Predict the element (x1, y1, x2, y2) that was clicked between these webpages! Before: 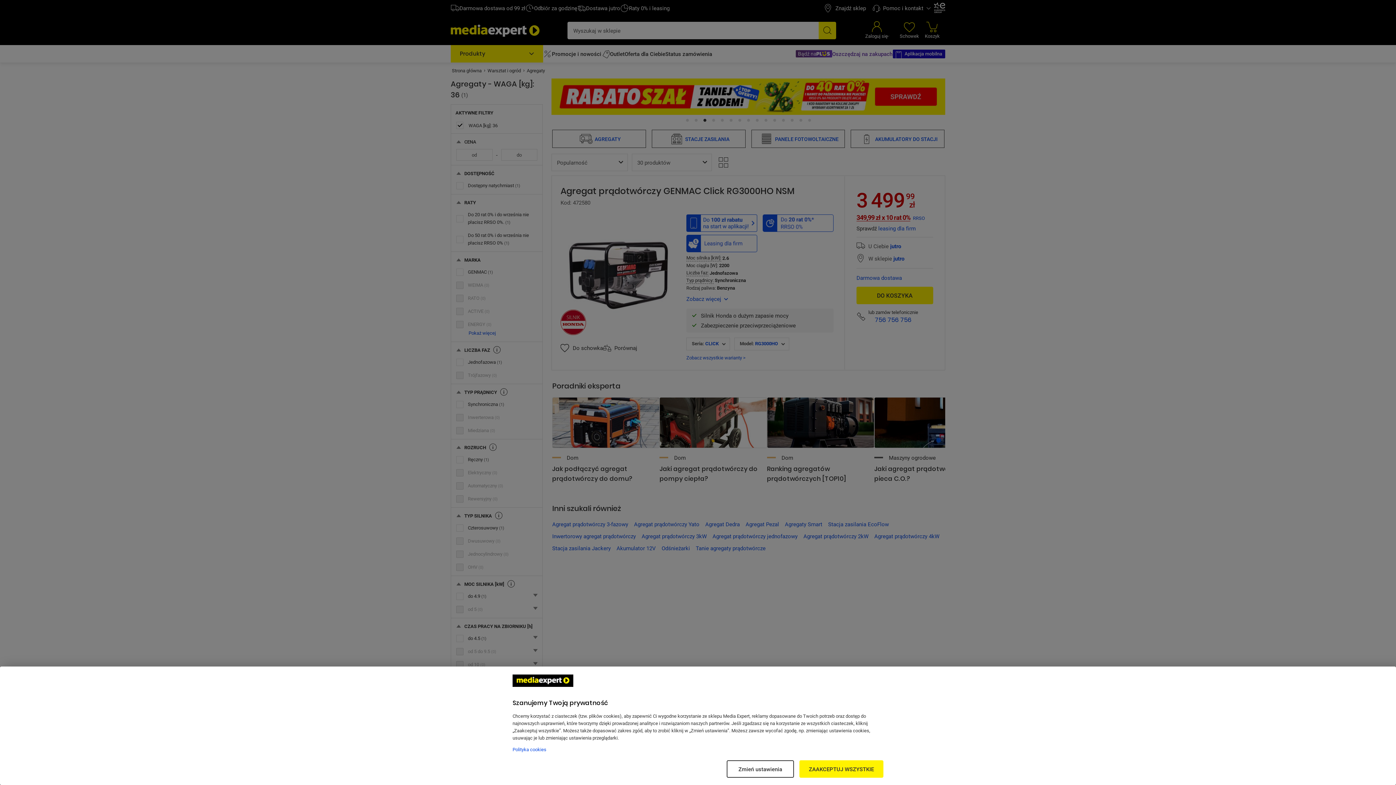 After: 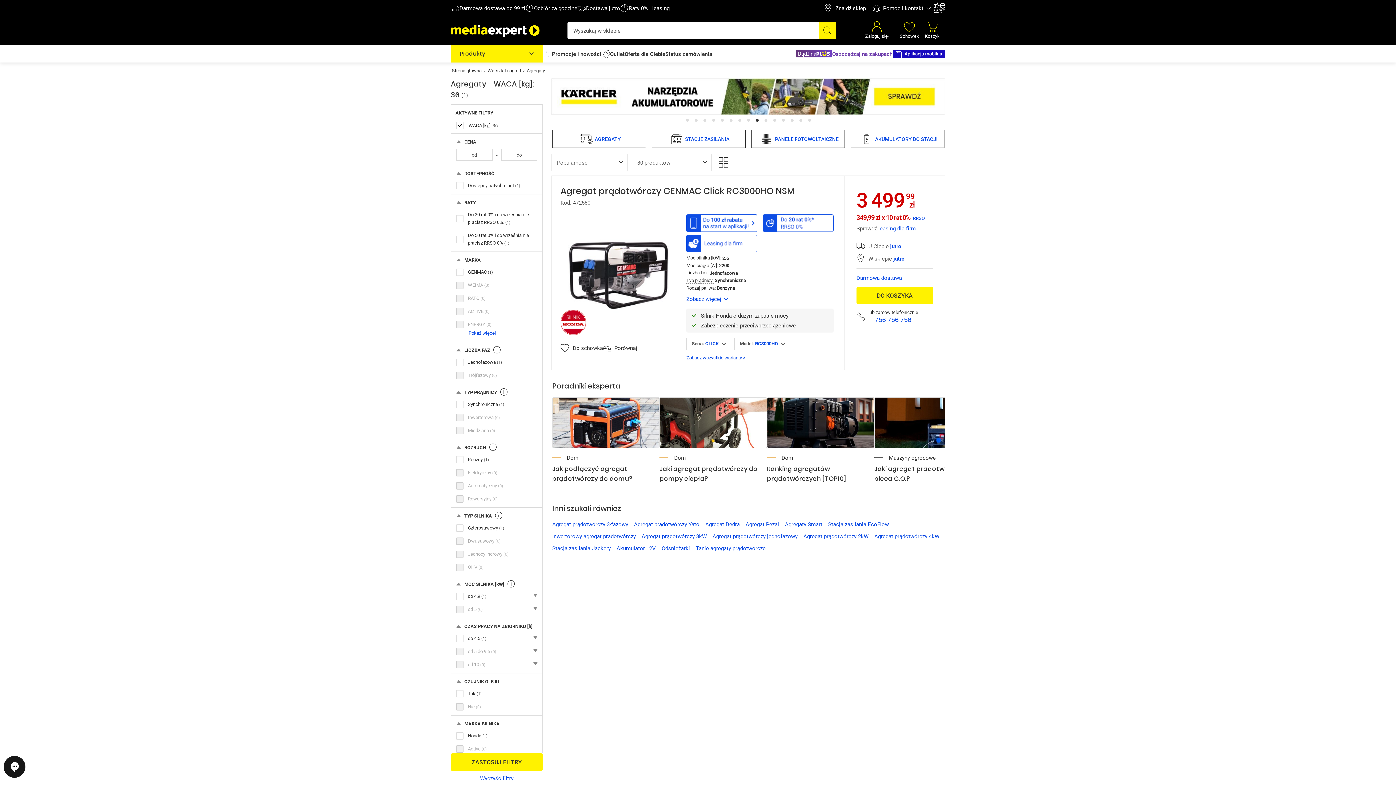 Action: bbox: (799, 760, 883, 778) label: ZAAKCEPTUJ WSZYSTKIE